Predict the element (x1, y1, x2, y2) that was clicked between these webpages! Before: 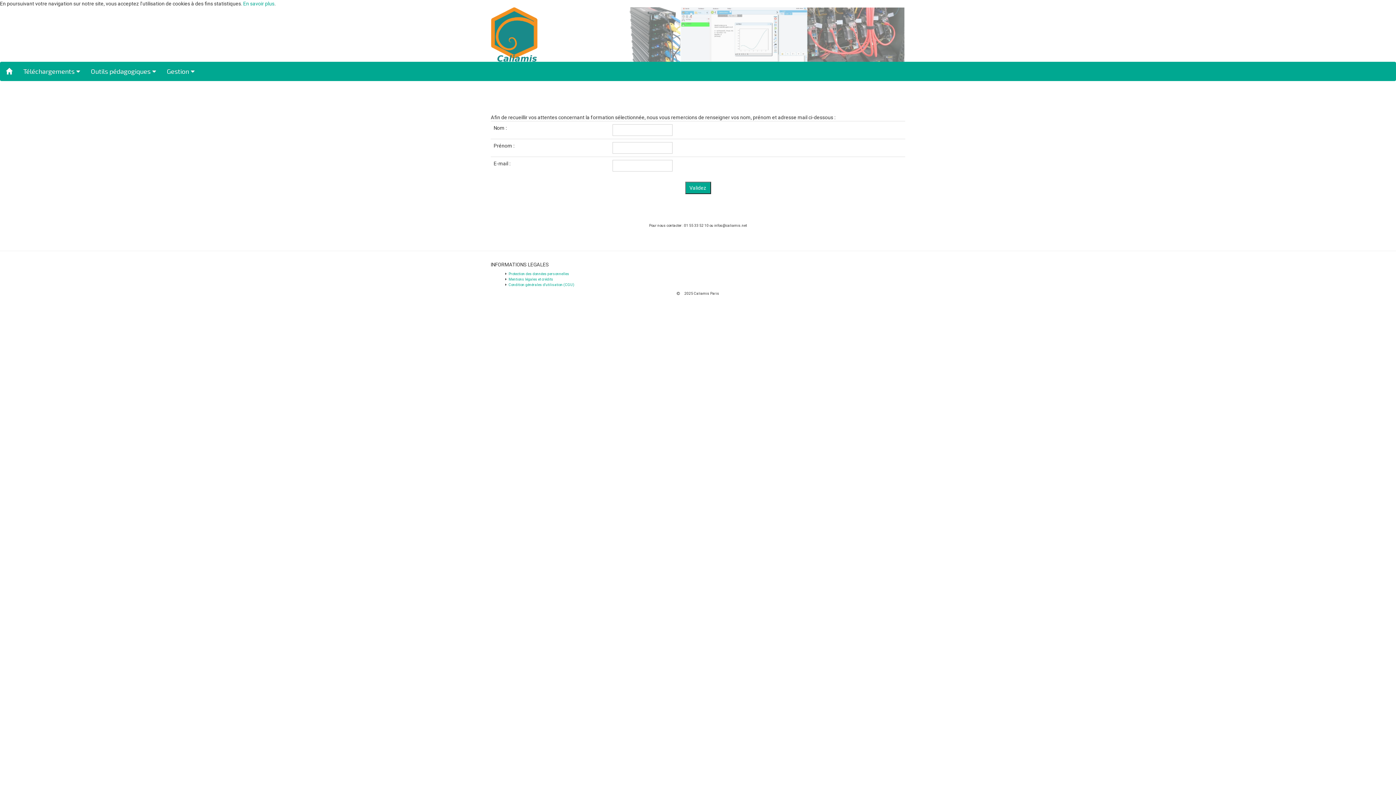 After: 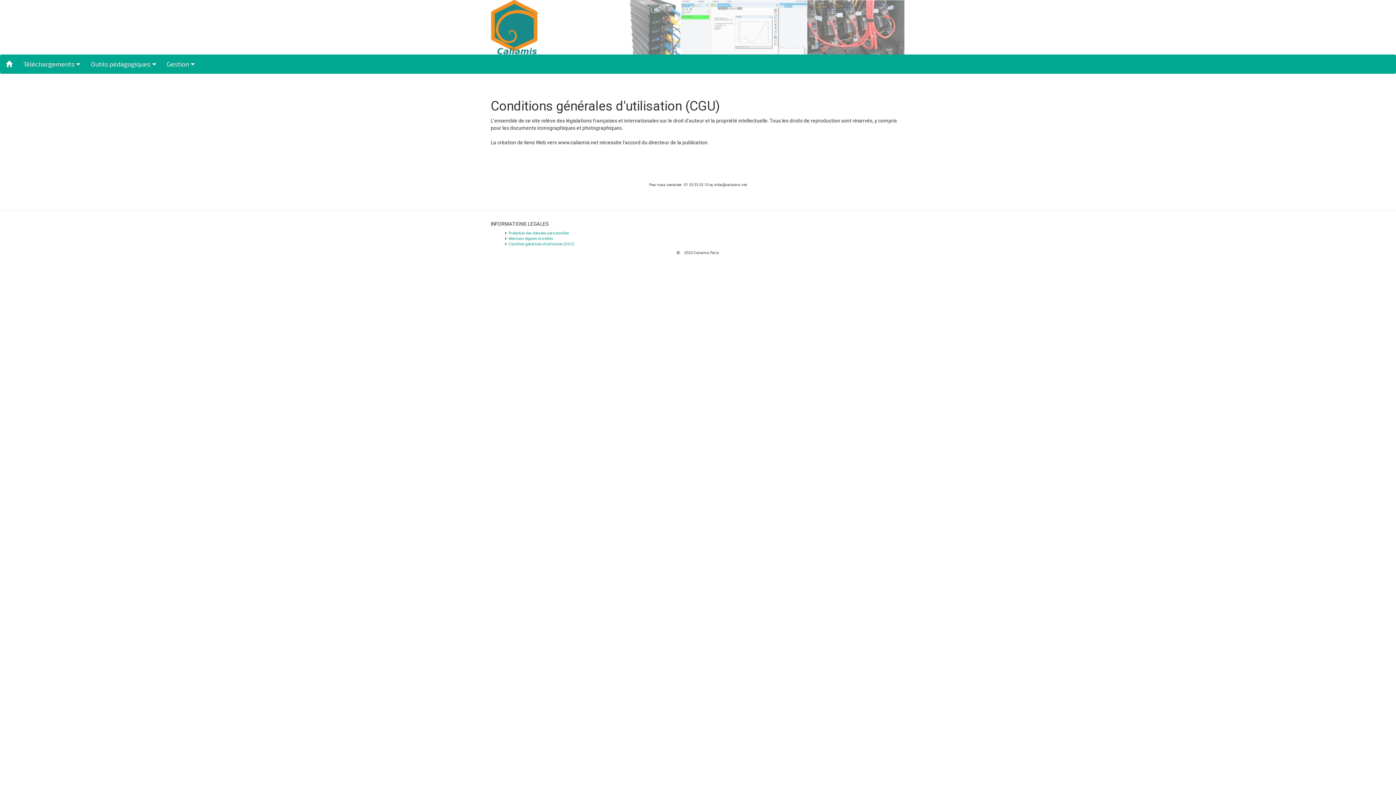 Action: label: Condition générales d'utilisation (CGU) bbox: (508, 282, 574, 286)